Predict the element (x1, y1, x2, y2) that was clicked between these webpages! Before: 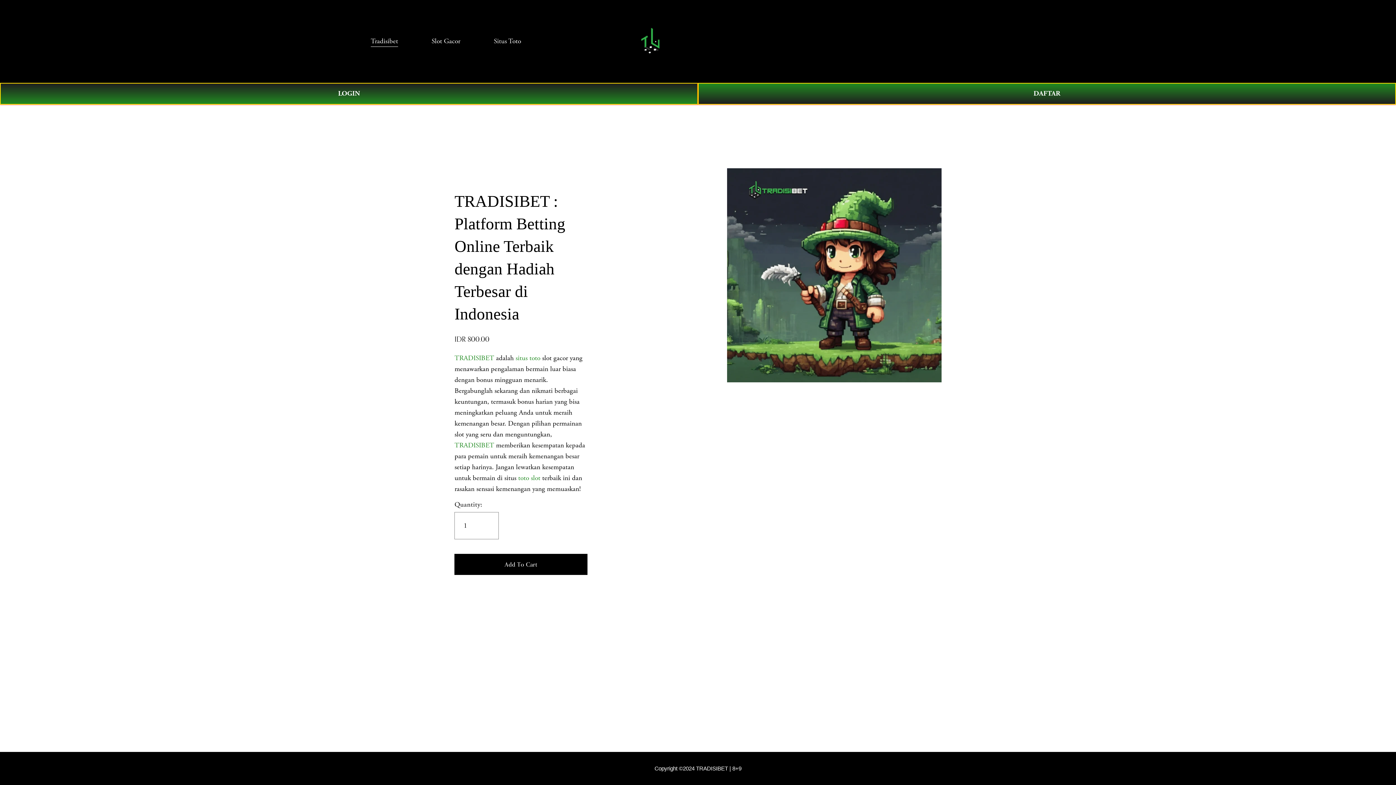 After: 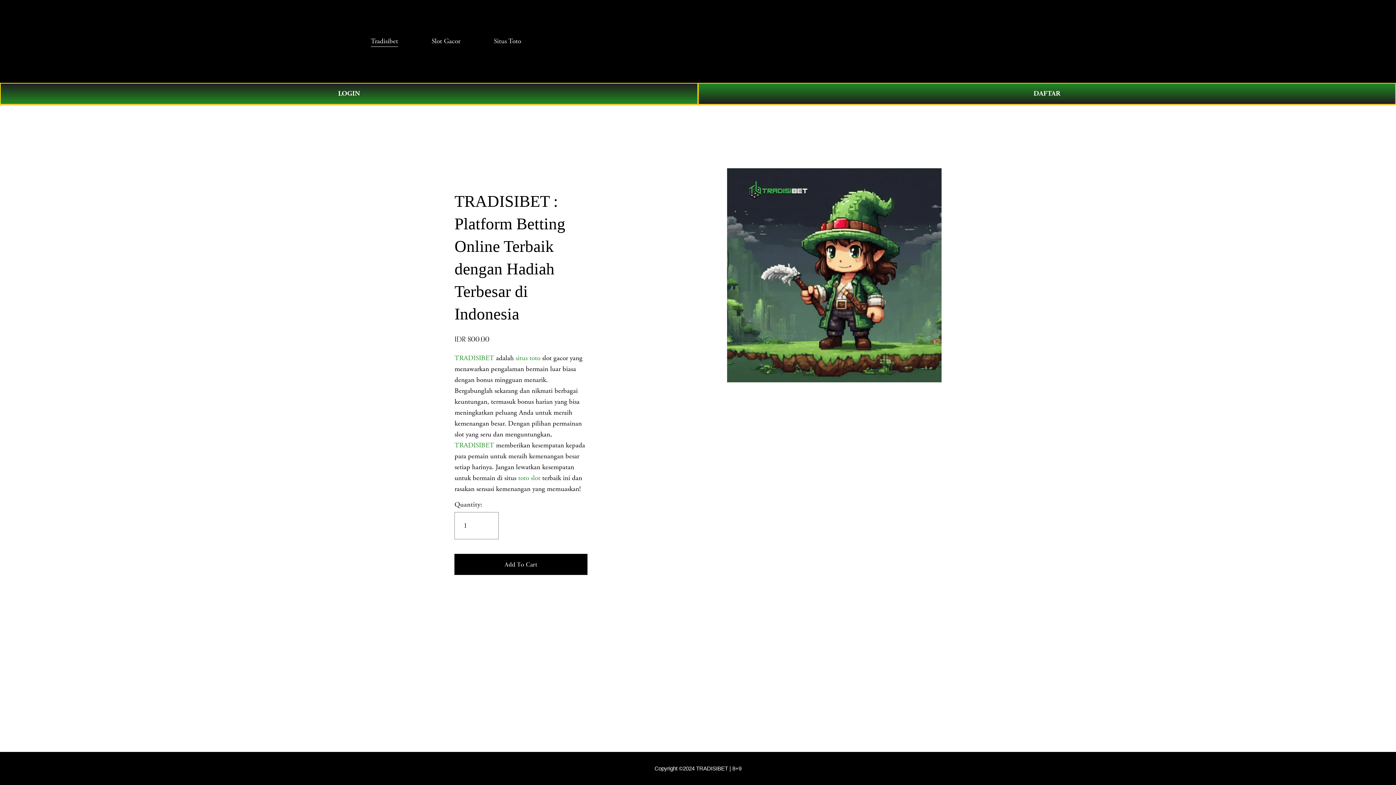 Action: label: Tradisibet bbox: (370, 35, 398, 47)